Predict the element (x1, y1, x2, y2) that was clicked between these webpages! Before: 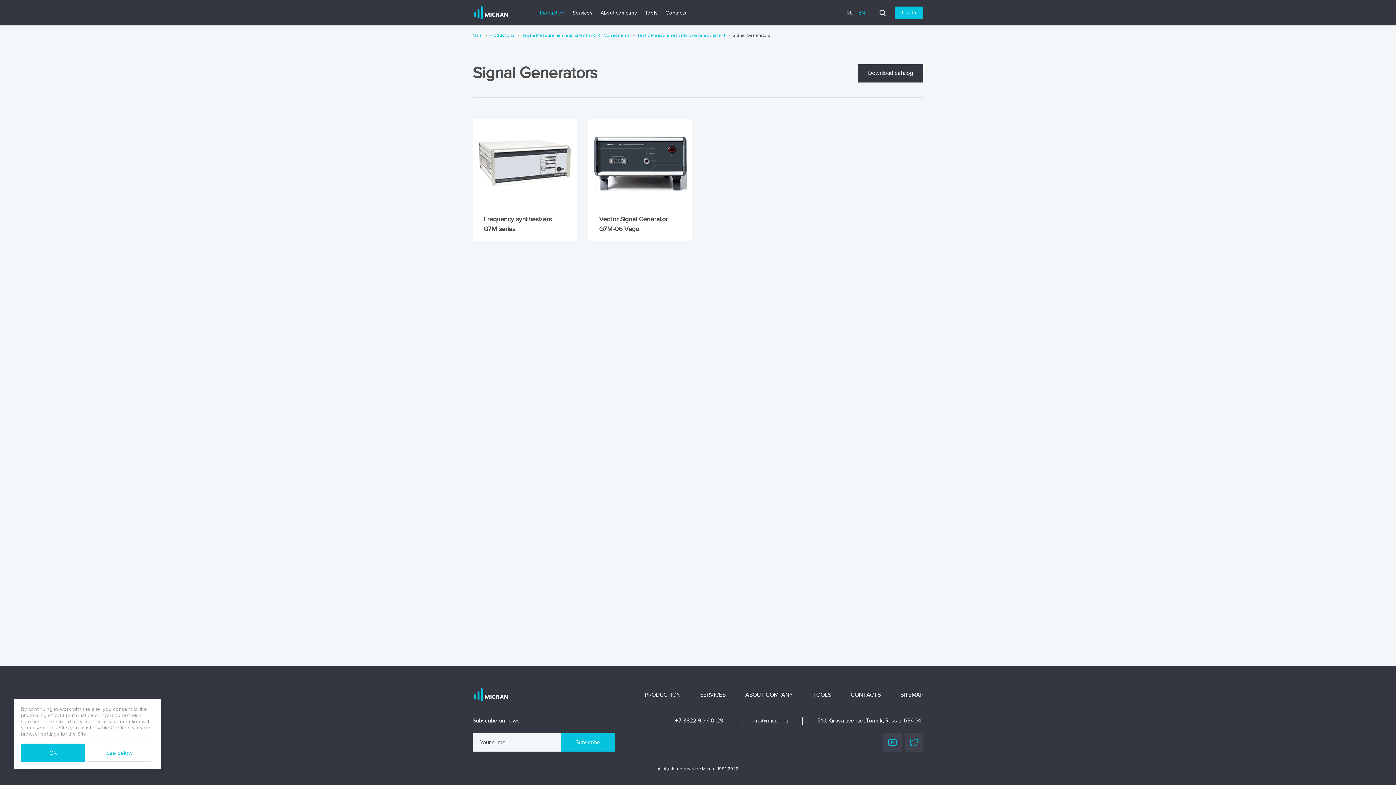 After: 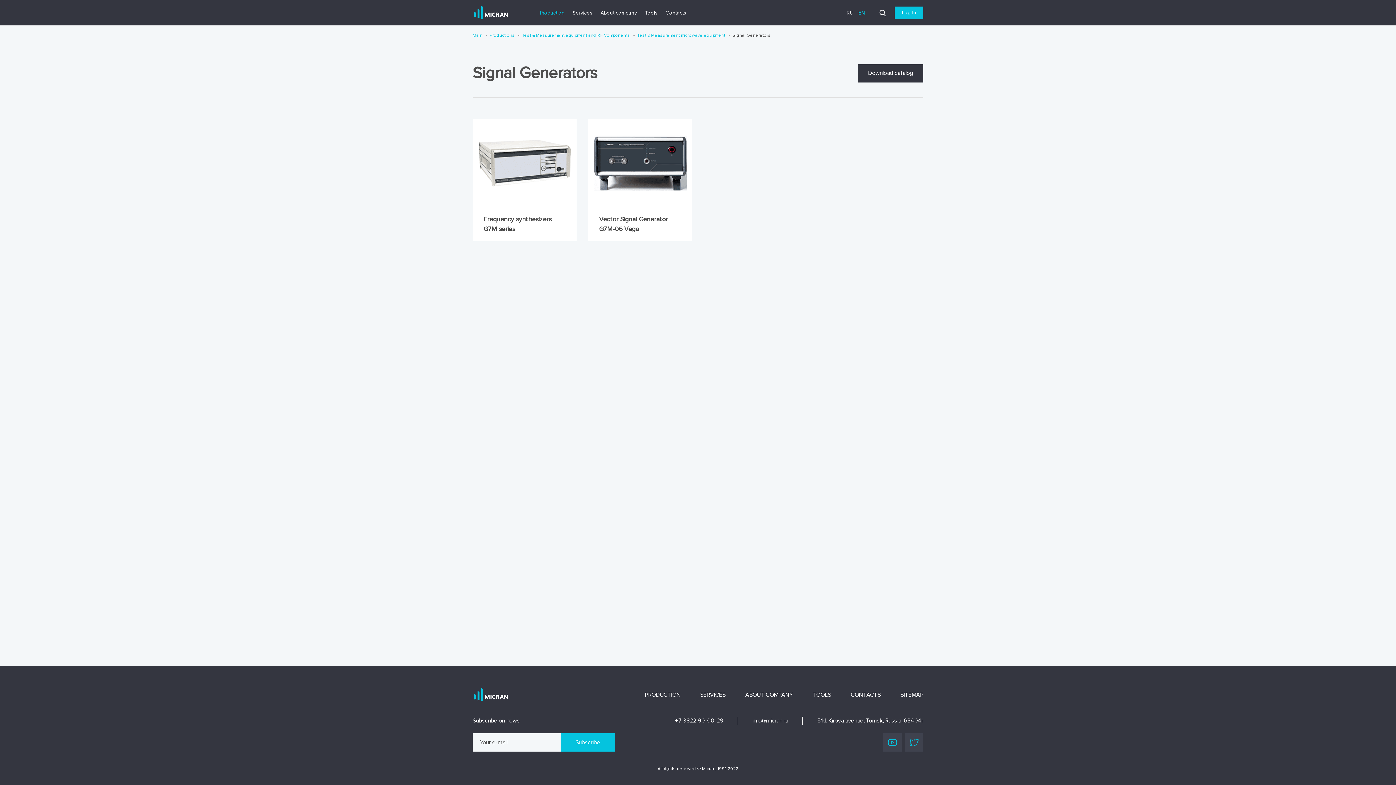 Action: label: OK bbox: (21, 744, 84, 762)